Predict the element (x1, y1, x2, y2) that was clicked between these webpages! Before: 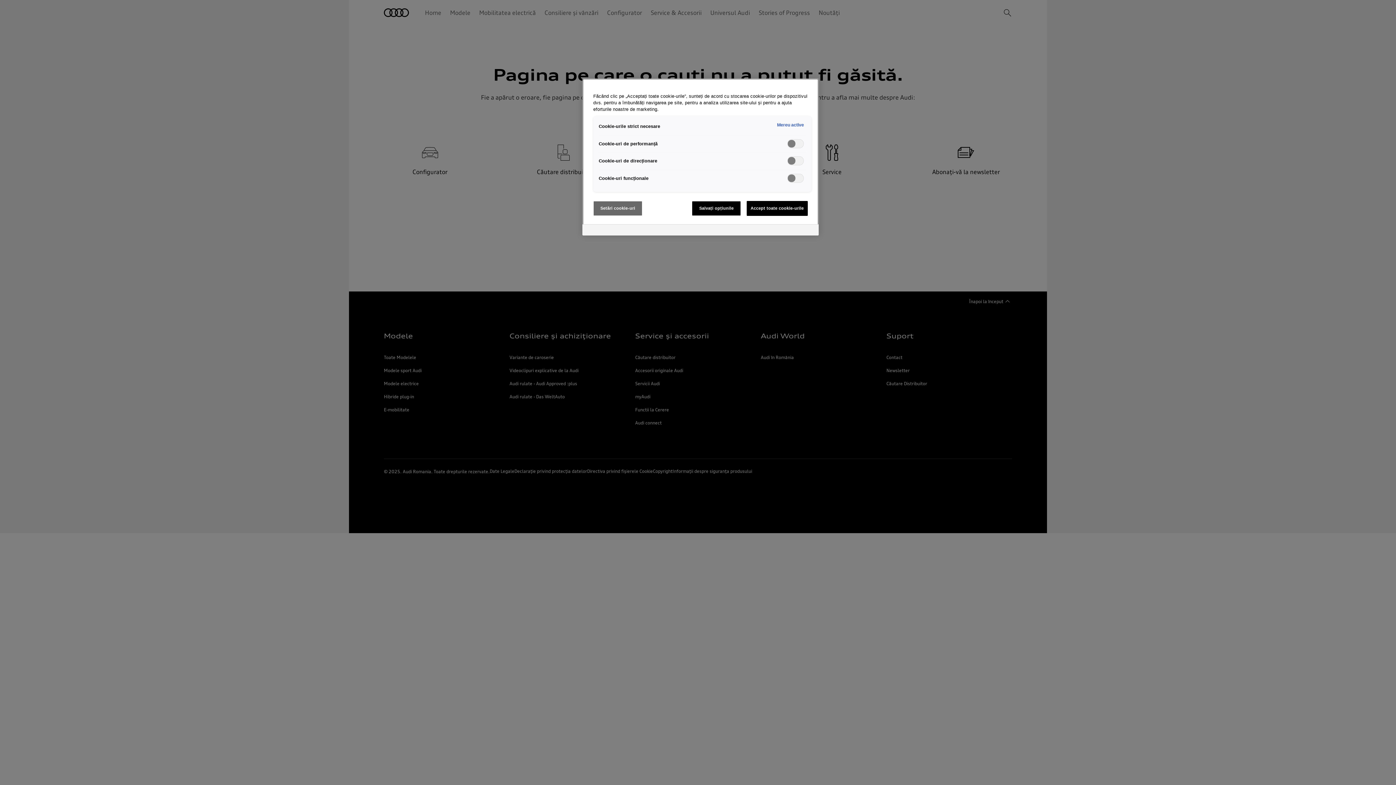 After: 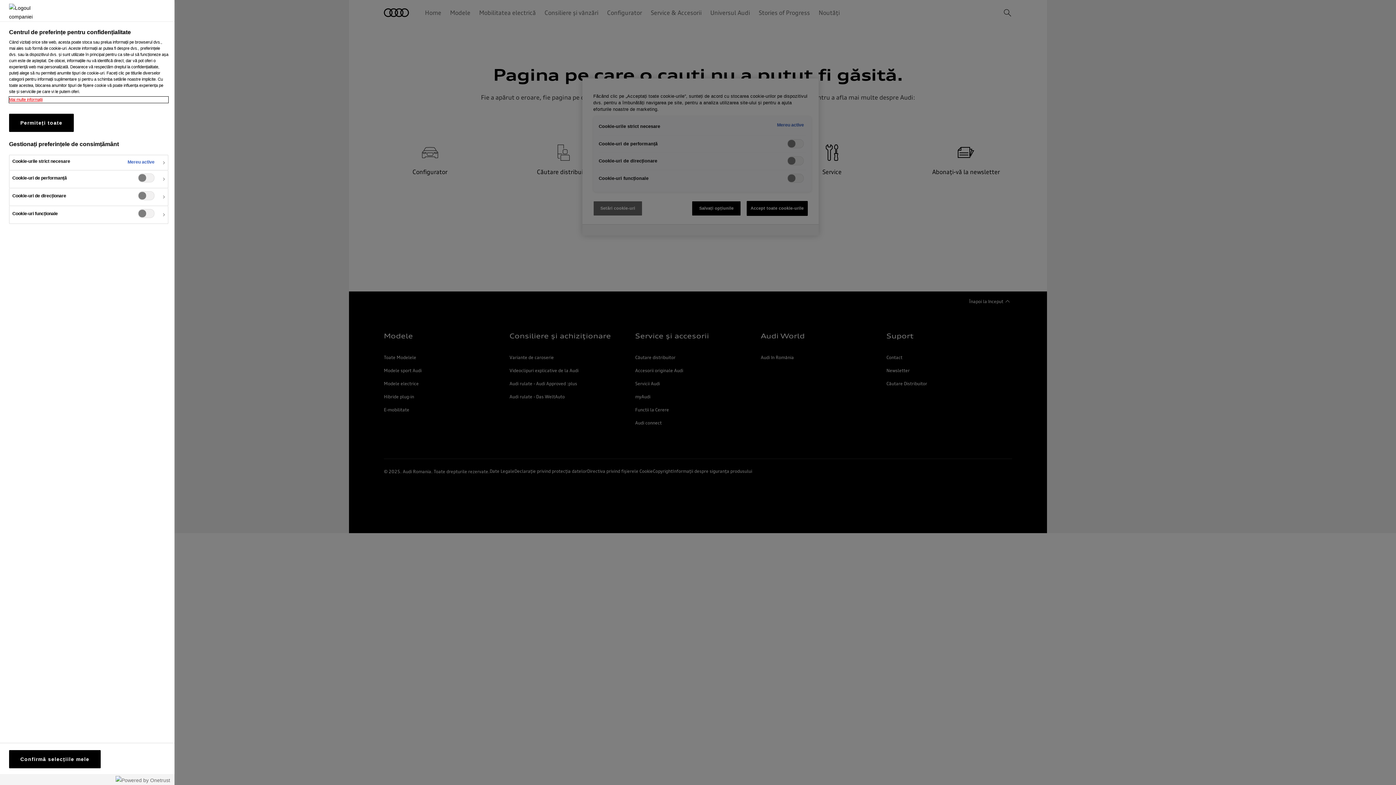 Action: label: Setări cookie-uri bbox: (593, 201, 642, 215)